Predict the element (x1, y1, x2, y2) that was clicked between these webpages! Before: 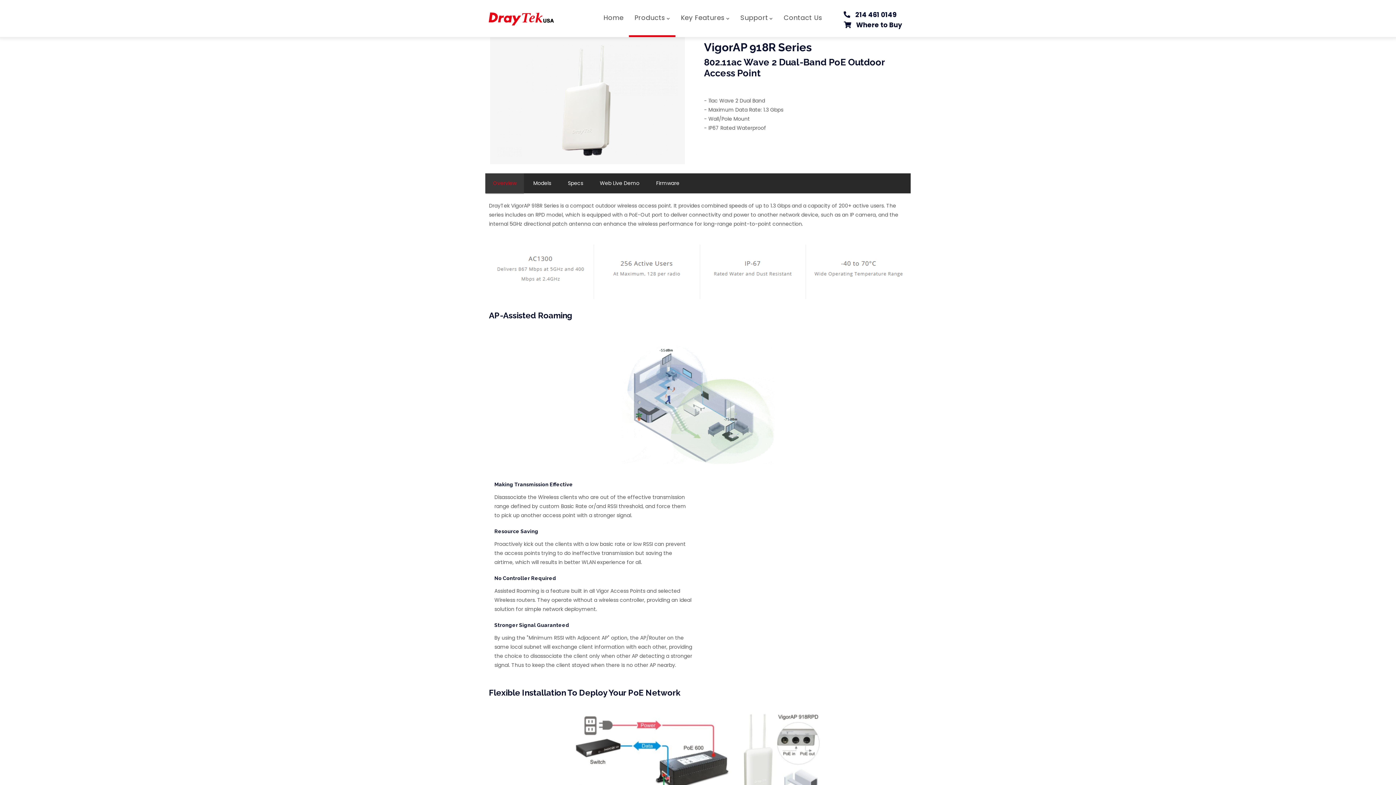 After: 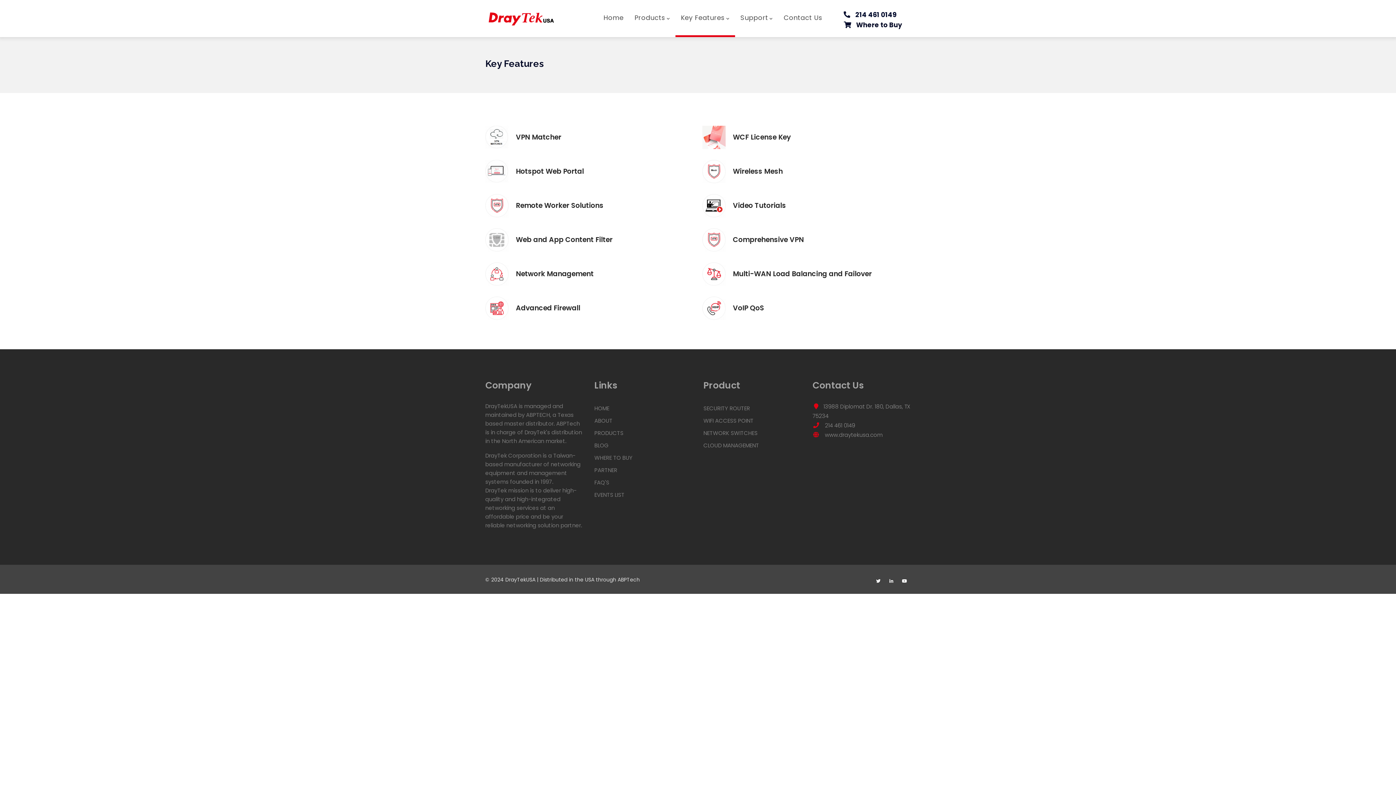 Action: bbox: (675, 0, 735, 35) label: Key Features